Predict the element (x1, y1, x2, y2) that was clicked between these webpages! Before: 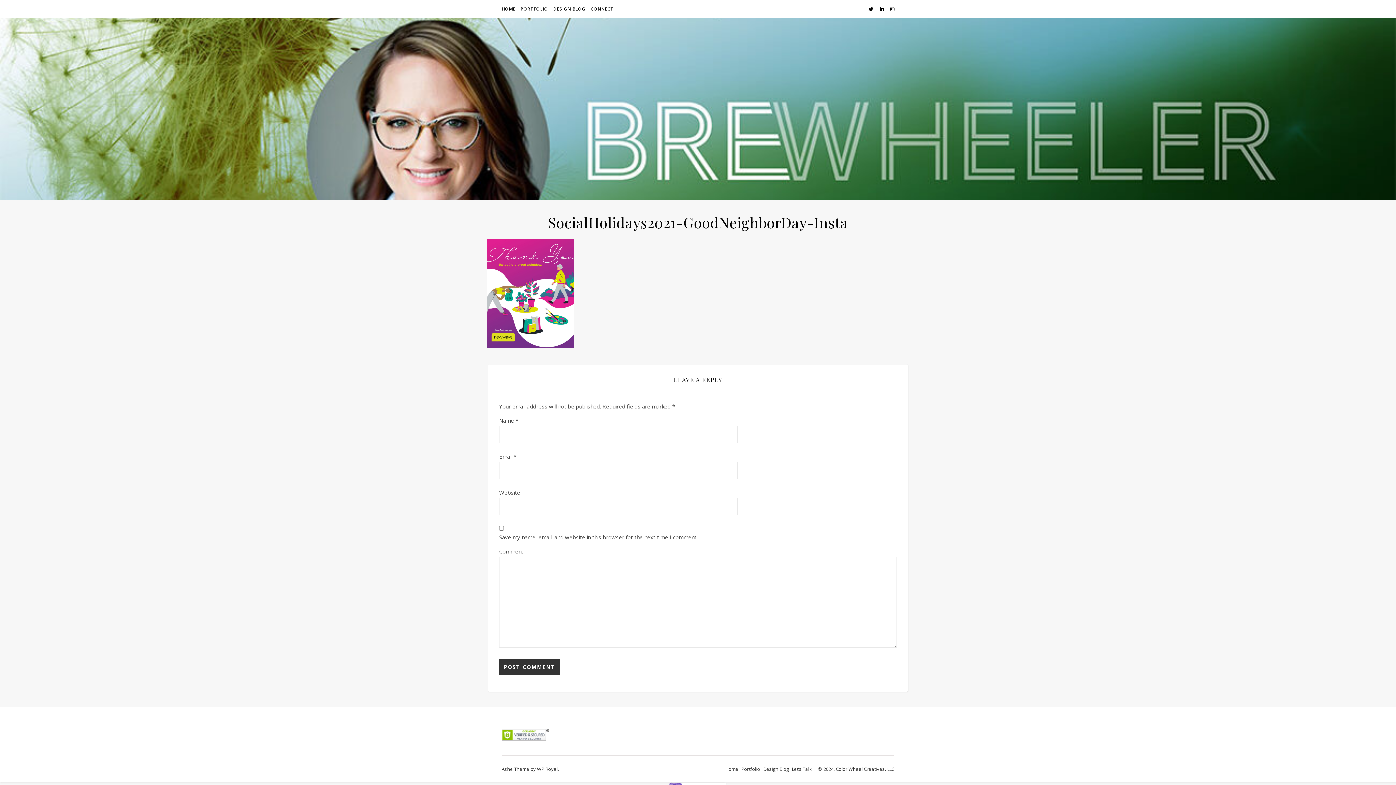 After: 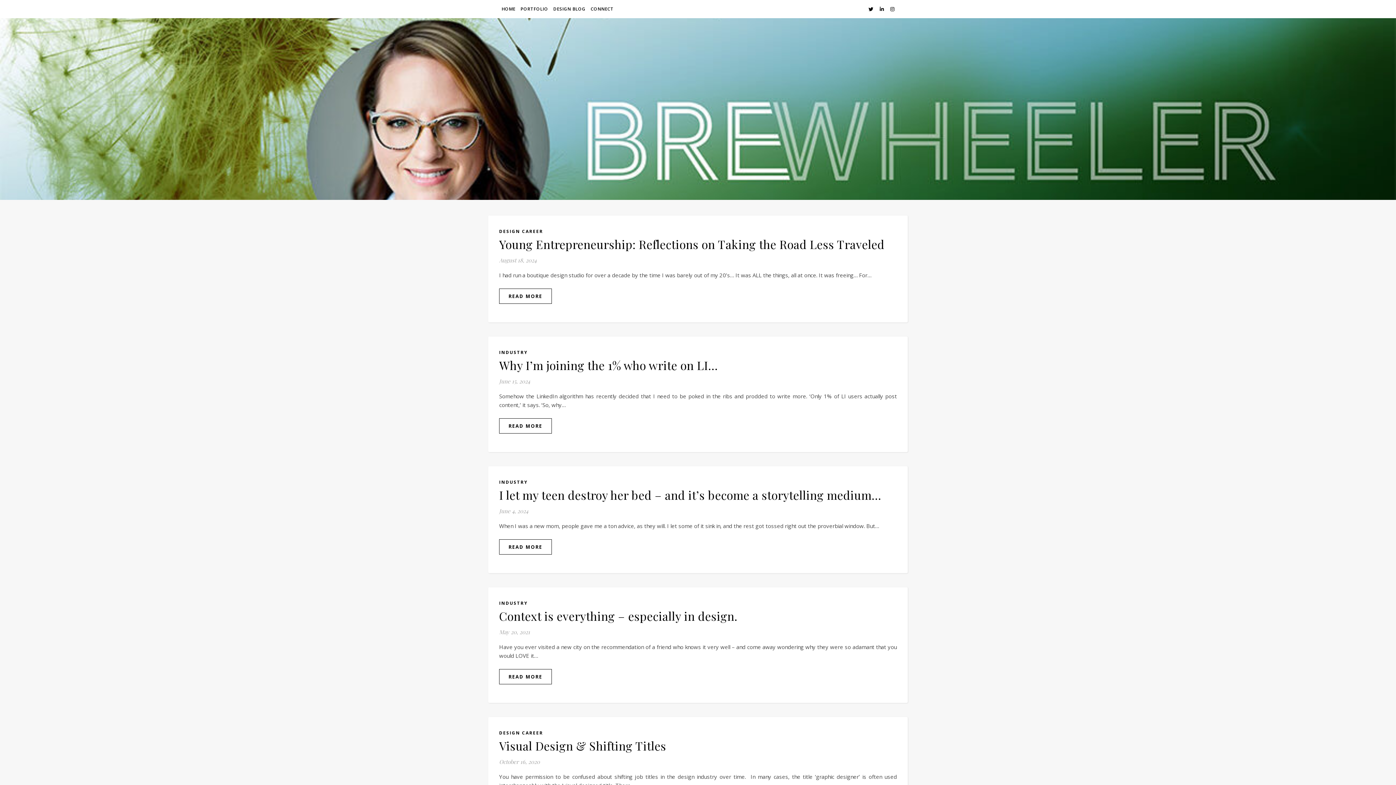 Action: bbox: (763, 766, 789, 772) label: Design Blog